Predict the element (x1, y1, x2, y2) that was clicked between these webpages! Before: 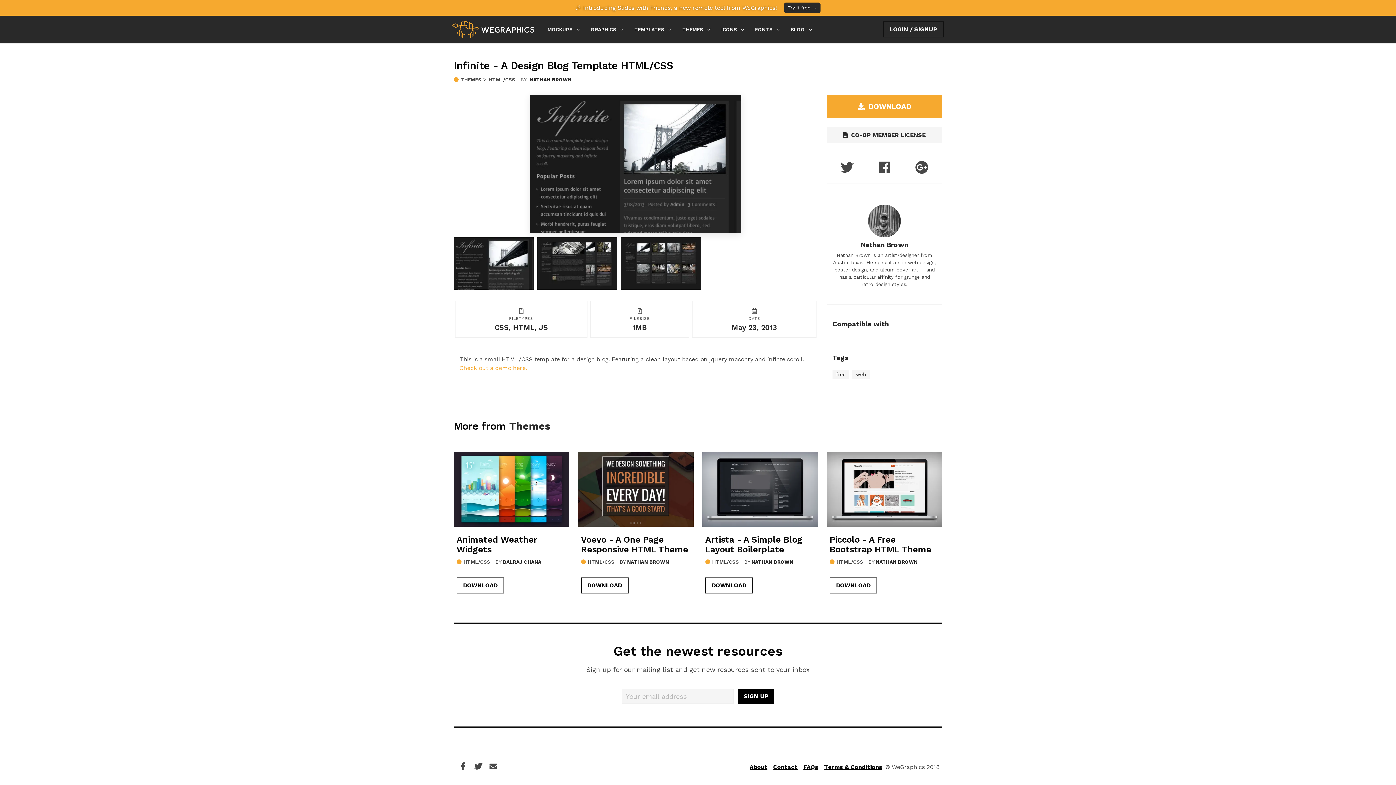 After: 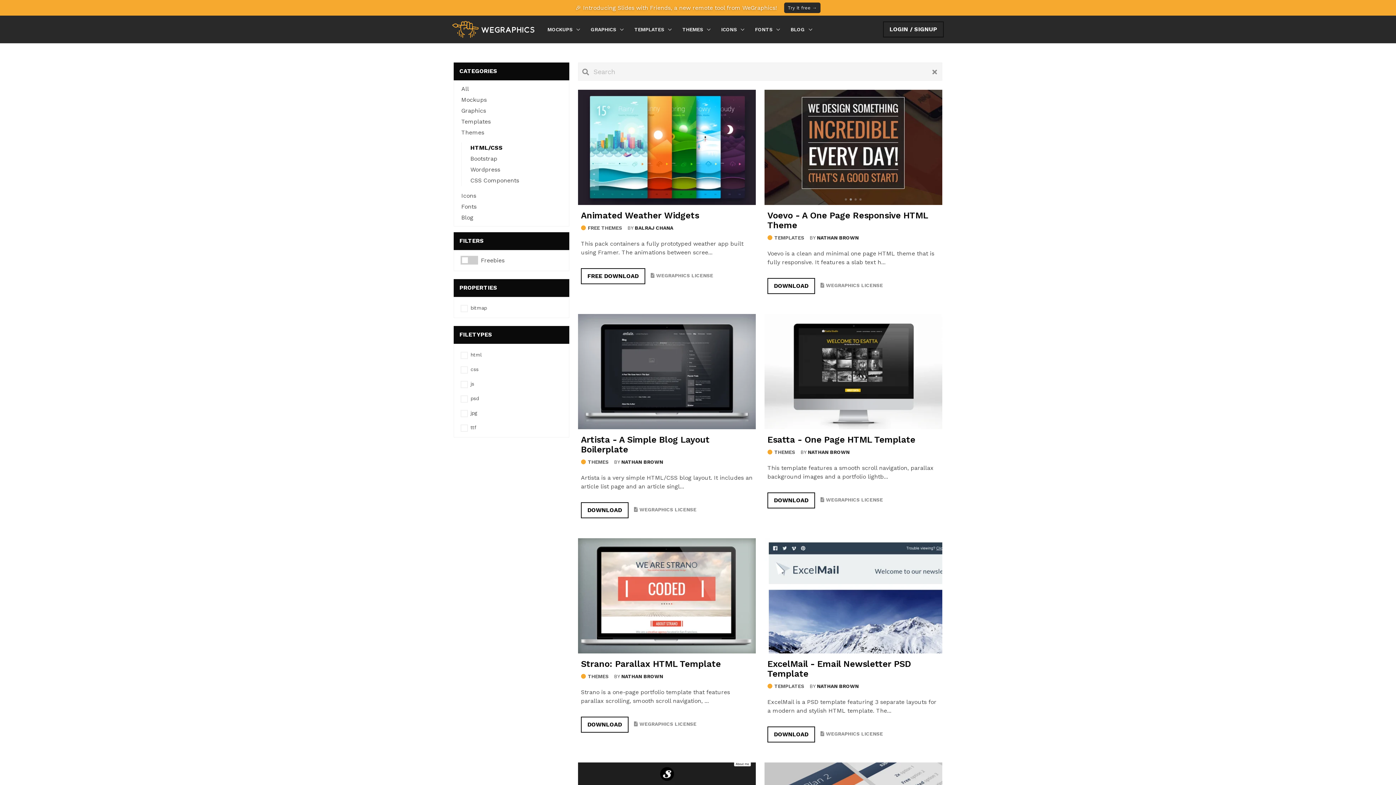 Action: bbox: (488, 76, 515, 82) label: HTML/CSS